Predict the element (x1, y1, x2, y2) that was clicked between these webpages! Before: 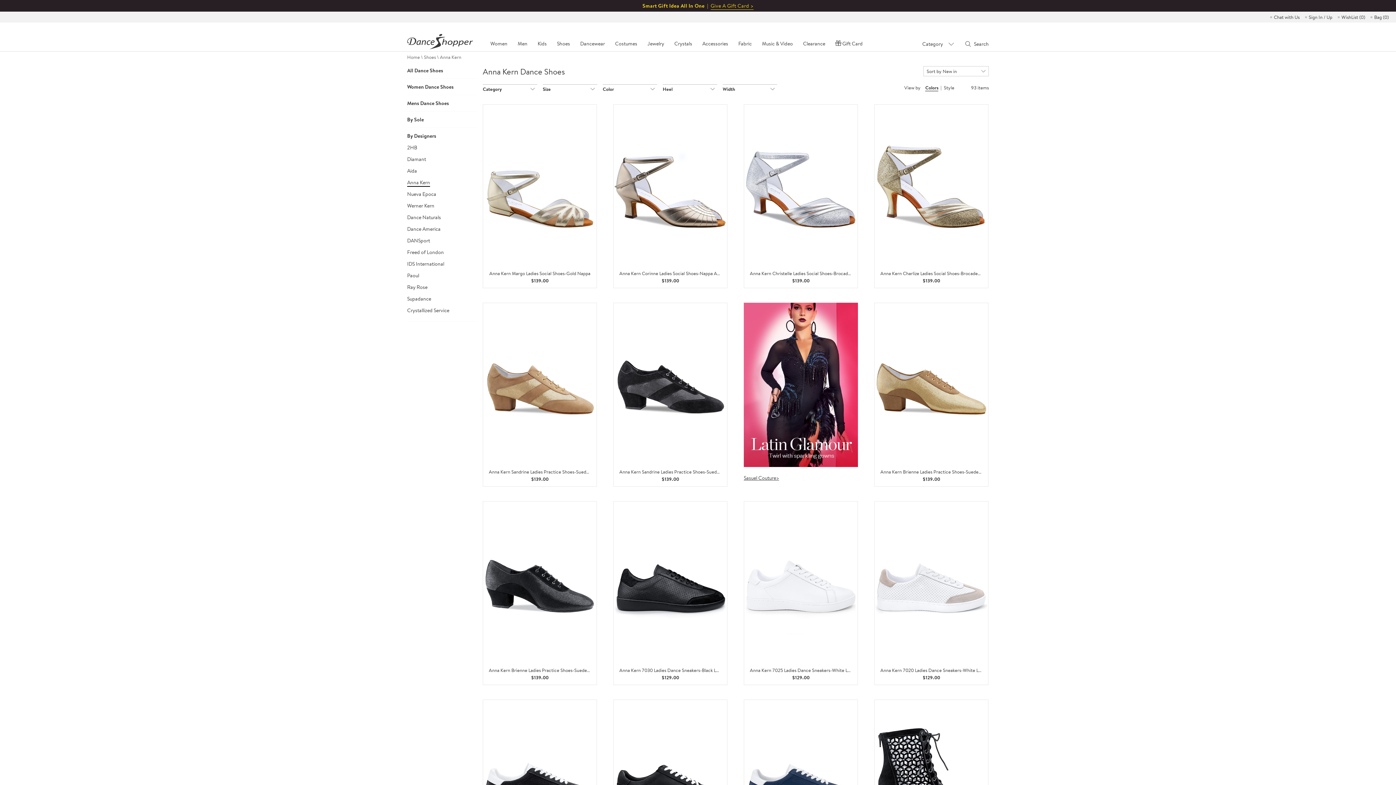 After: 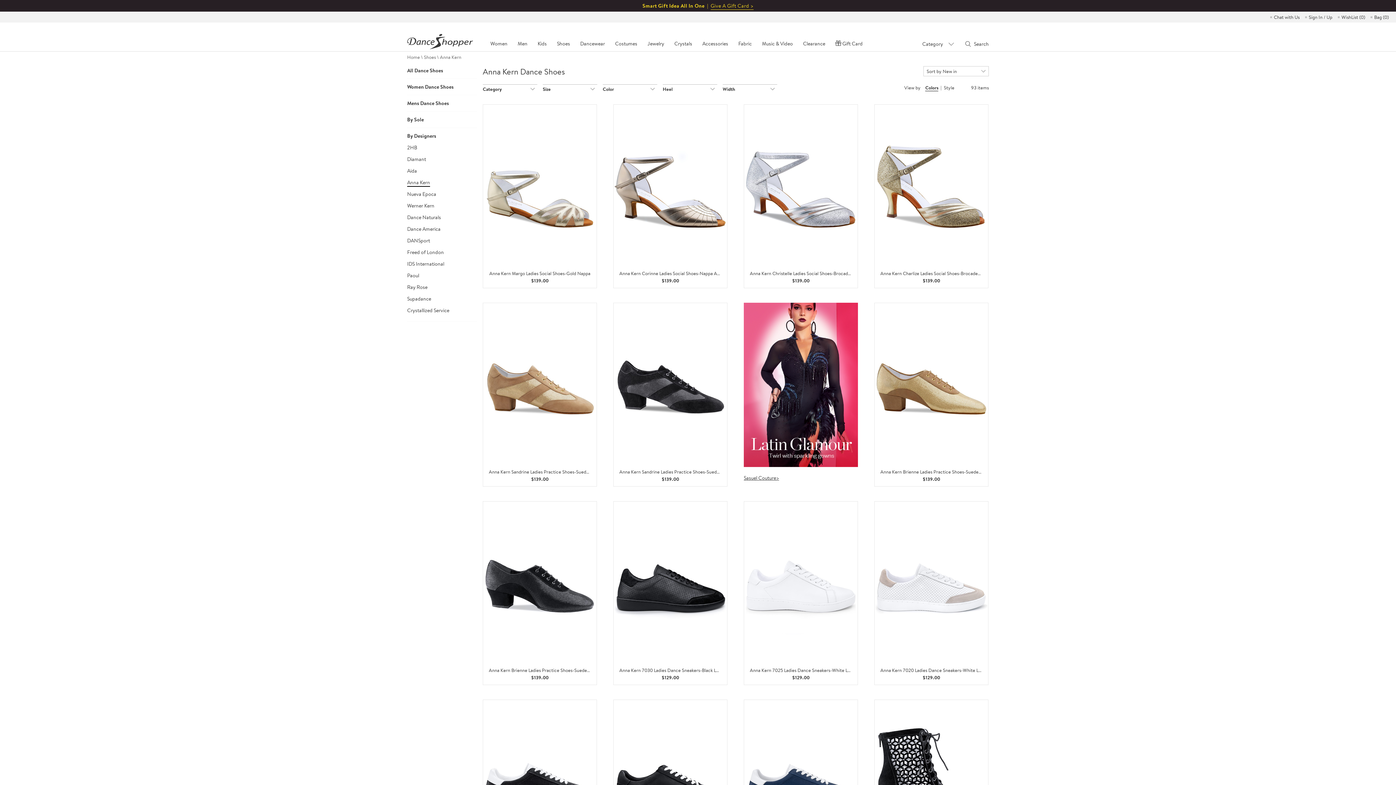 Action: bbox: (424, 53, 436, 60) label: Shoes